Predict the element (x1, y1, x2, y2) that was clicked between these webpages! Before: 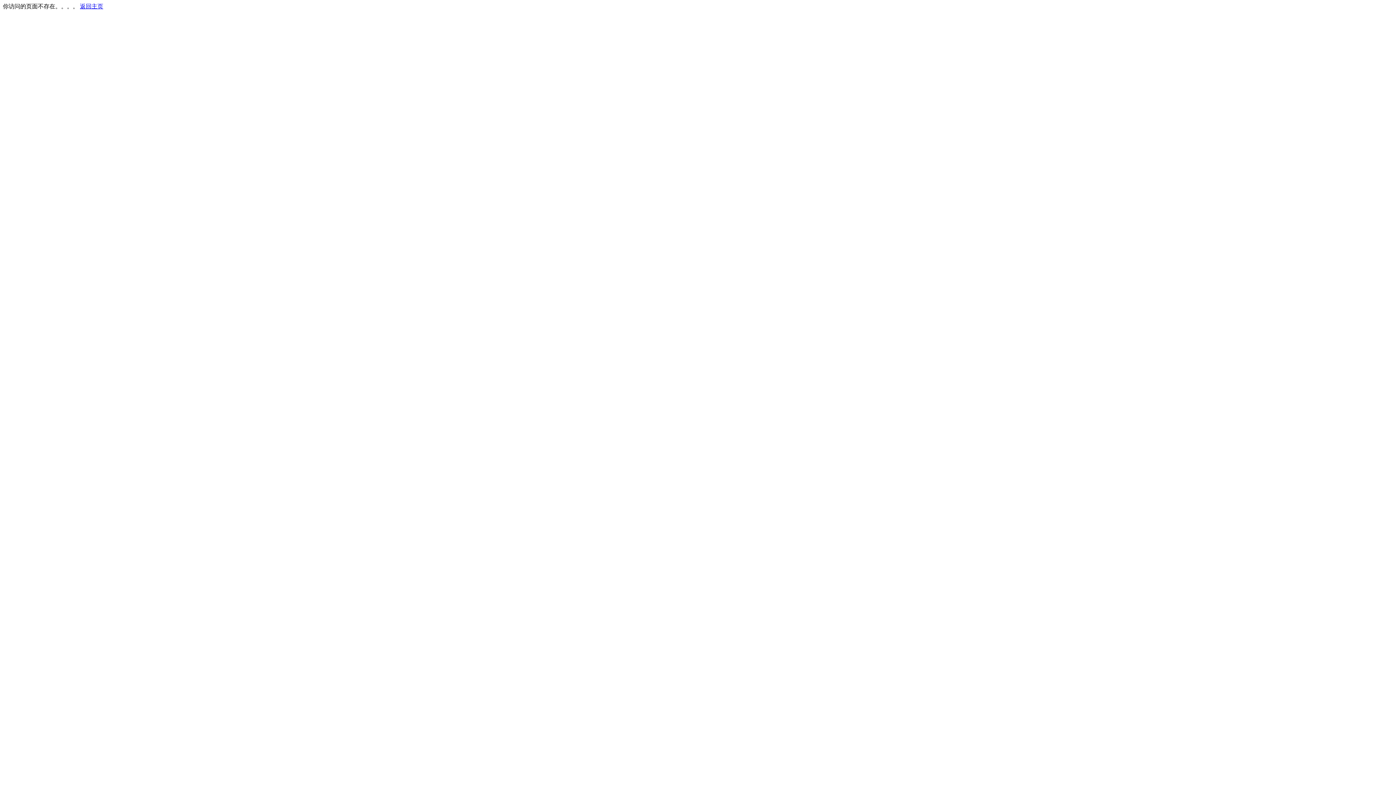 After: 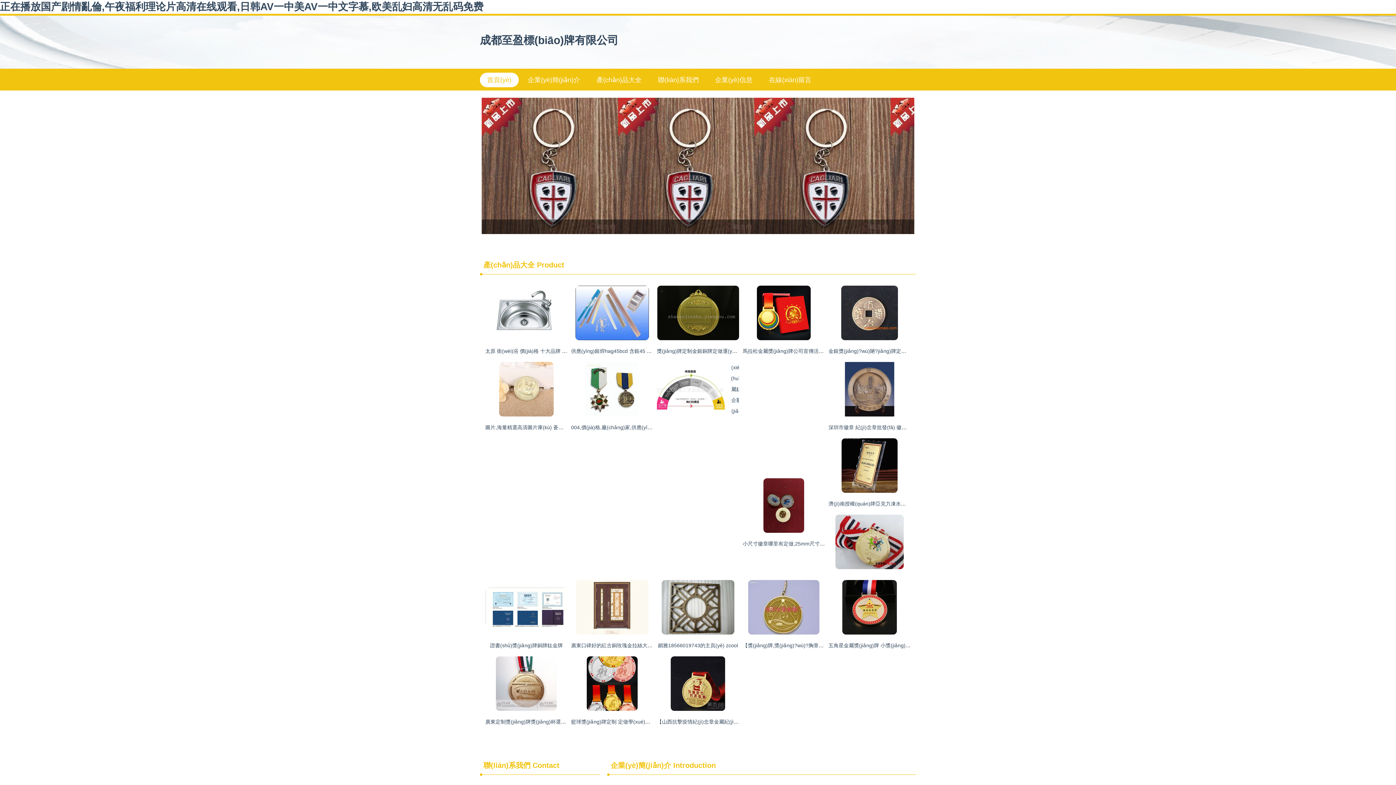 Action: bbox: (80, 3, 103, 9) label: 返回主页